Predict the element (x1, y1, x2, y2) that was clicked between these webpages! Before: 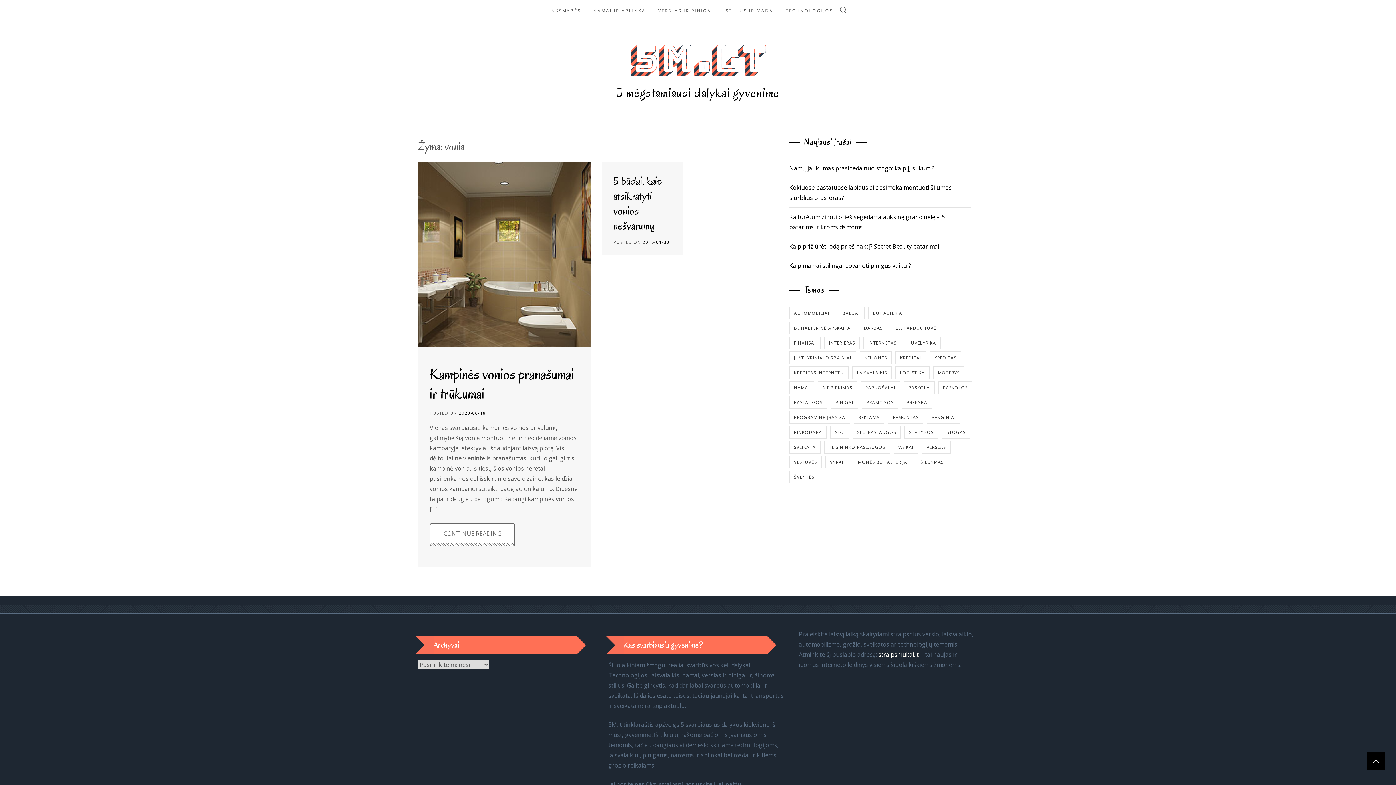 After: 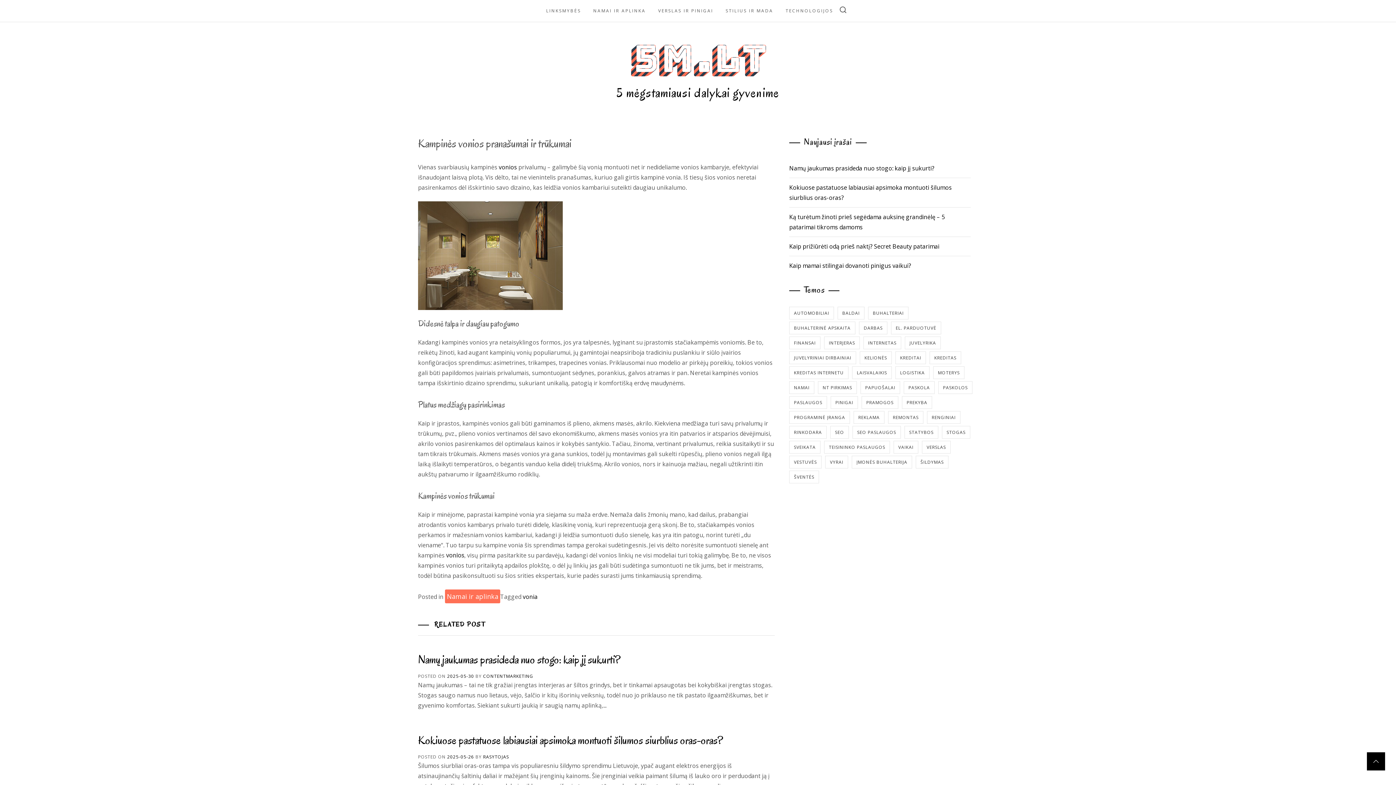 Action: label: CONTINUE READING bbox: (429, 523, 515, 546)